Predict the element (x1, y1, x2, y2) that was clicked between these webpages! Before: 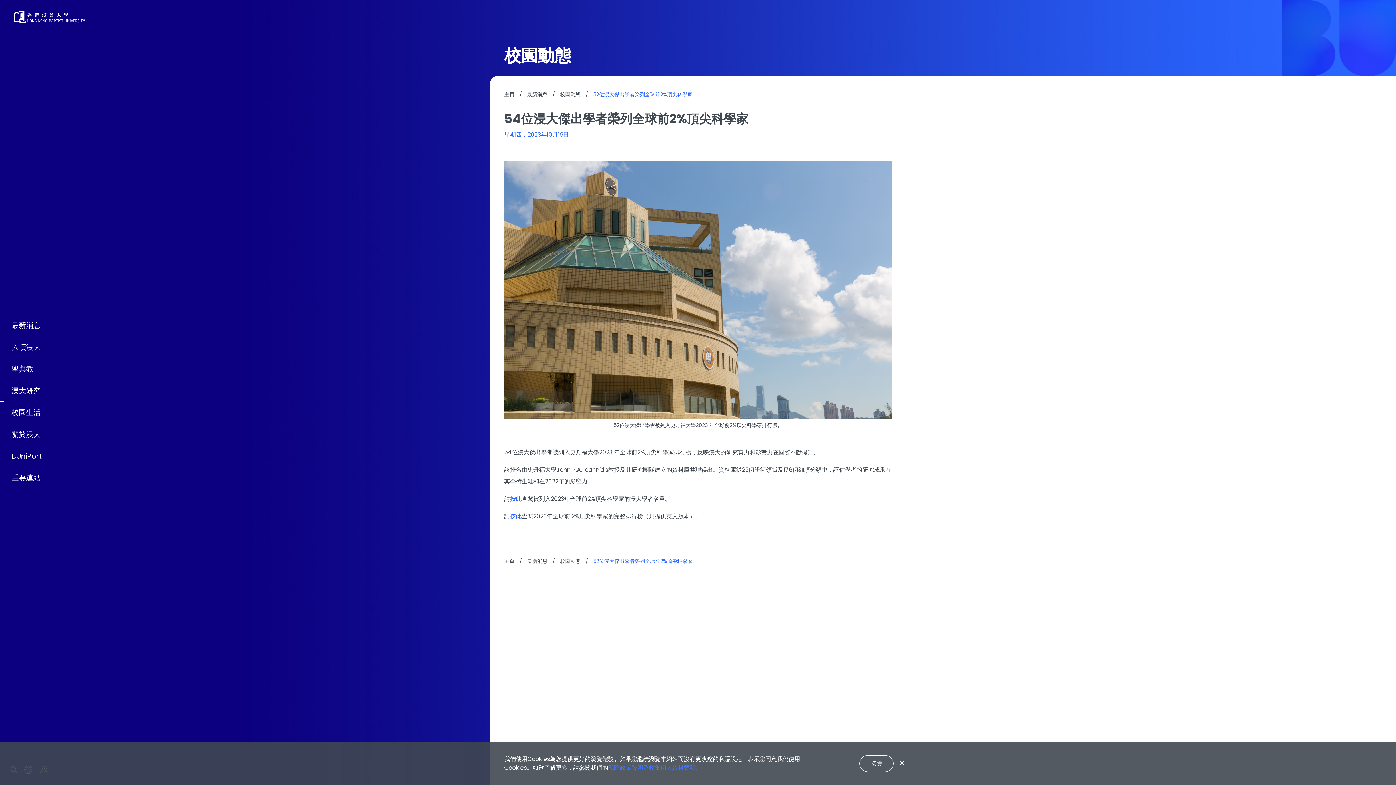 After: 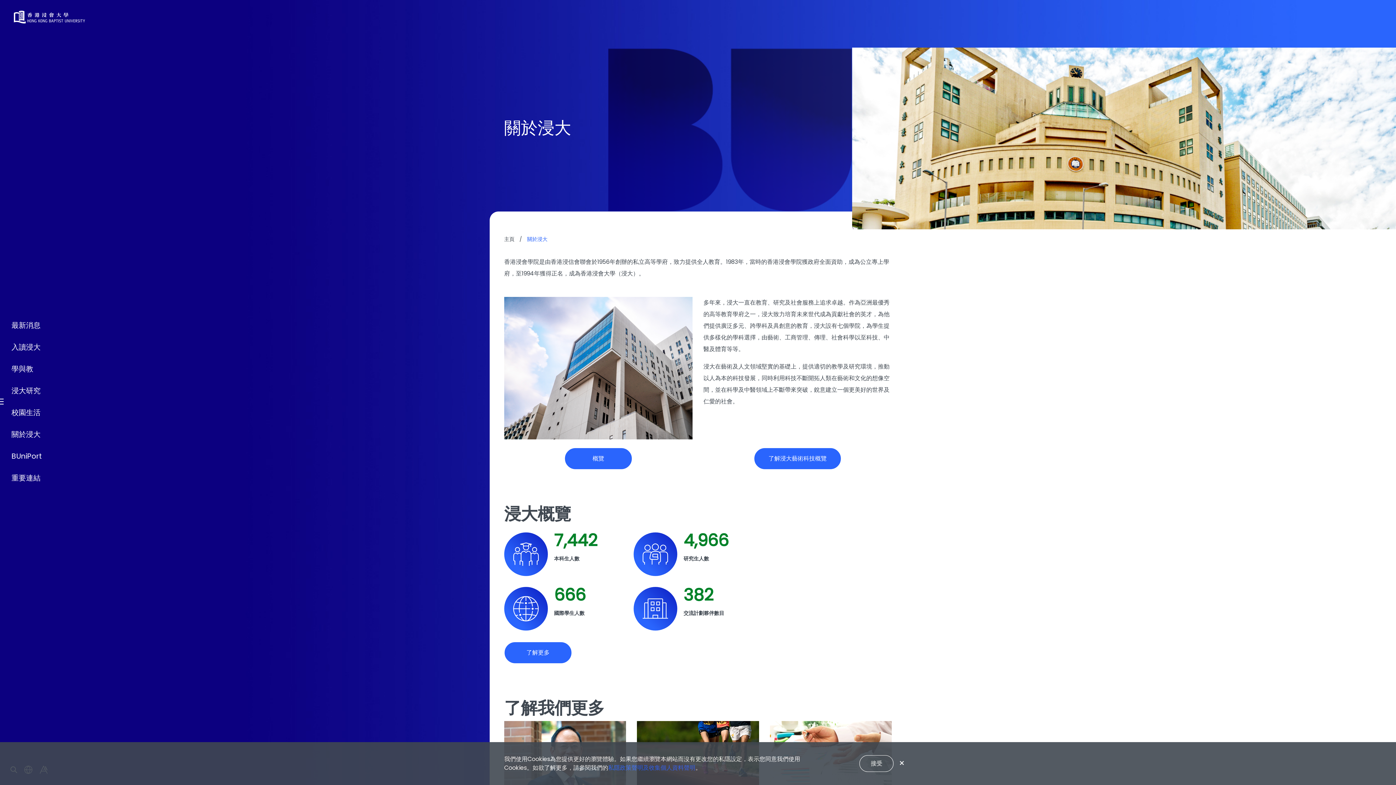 Action: bbox: (3, 423, 90, 445) label: 關於浸大